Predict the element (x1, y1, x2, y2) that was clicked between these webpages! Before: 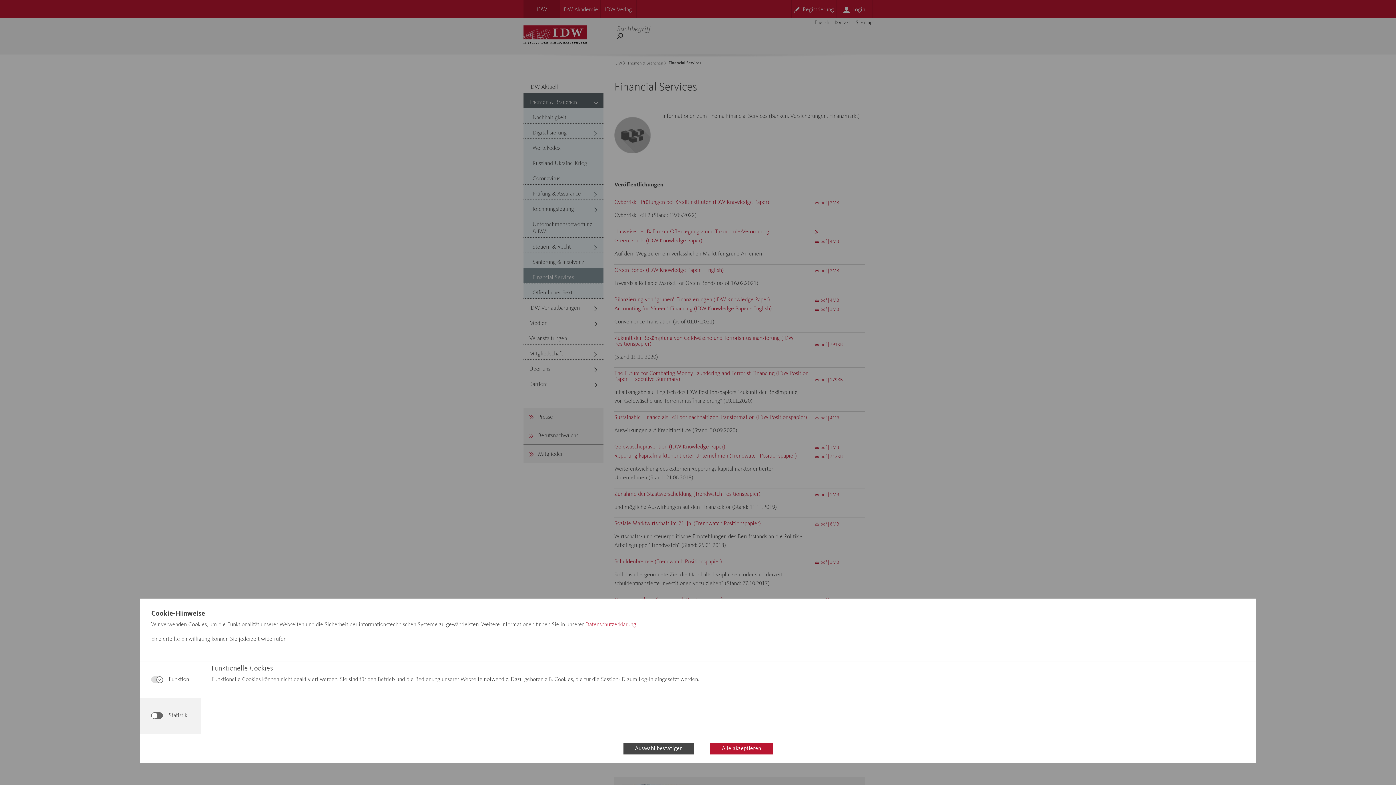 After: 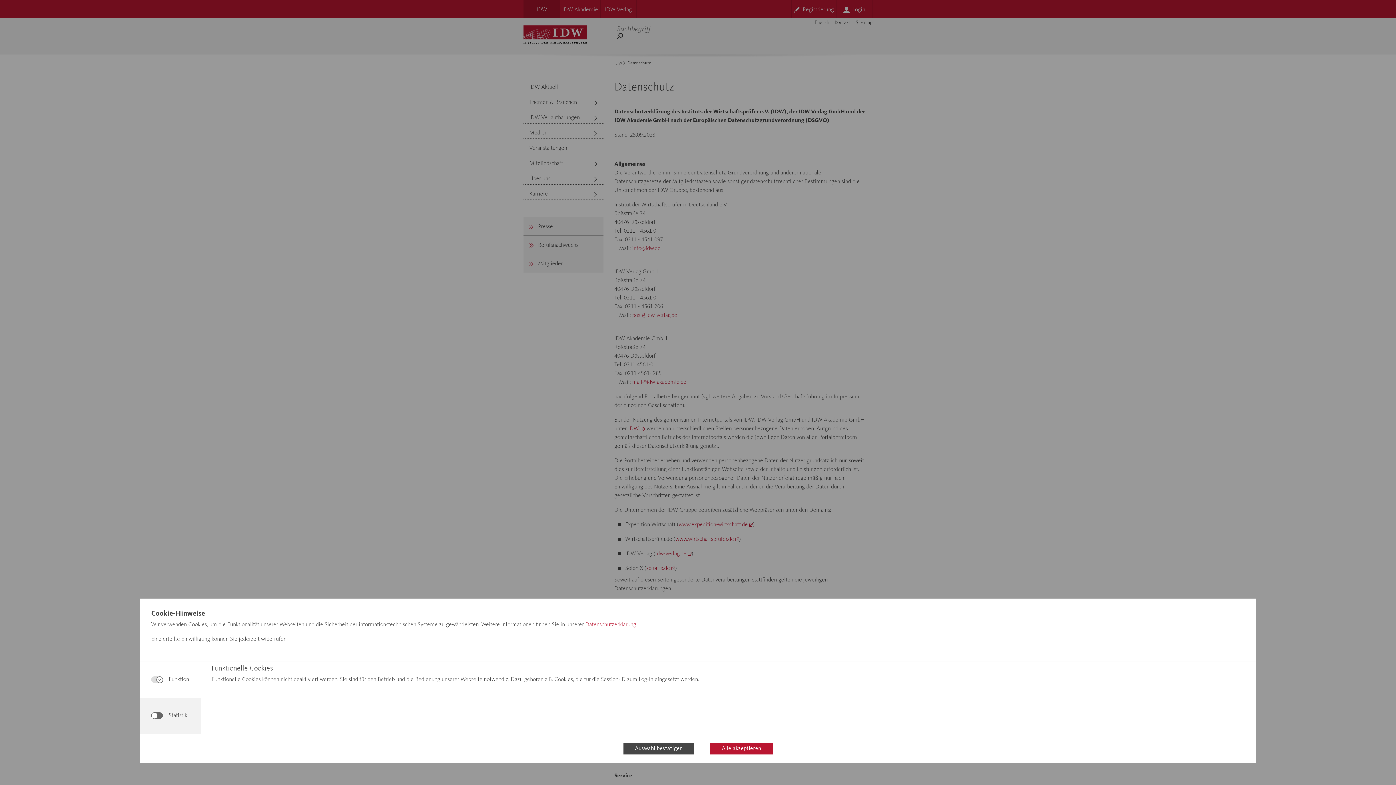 Action: label: Datenschutzerklärung. bbox: (585, 622, 637, 628)